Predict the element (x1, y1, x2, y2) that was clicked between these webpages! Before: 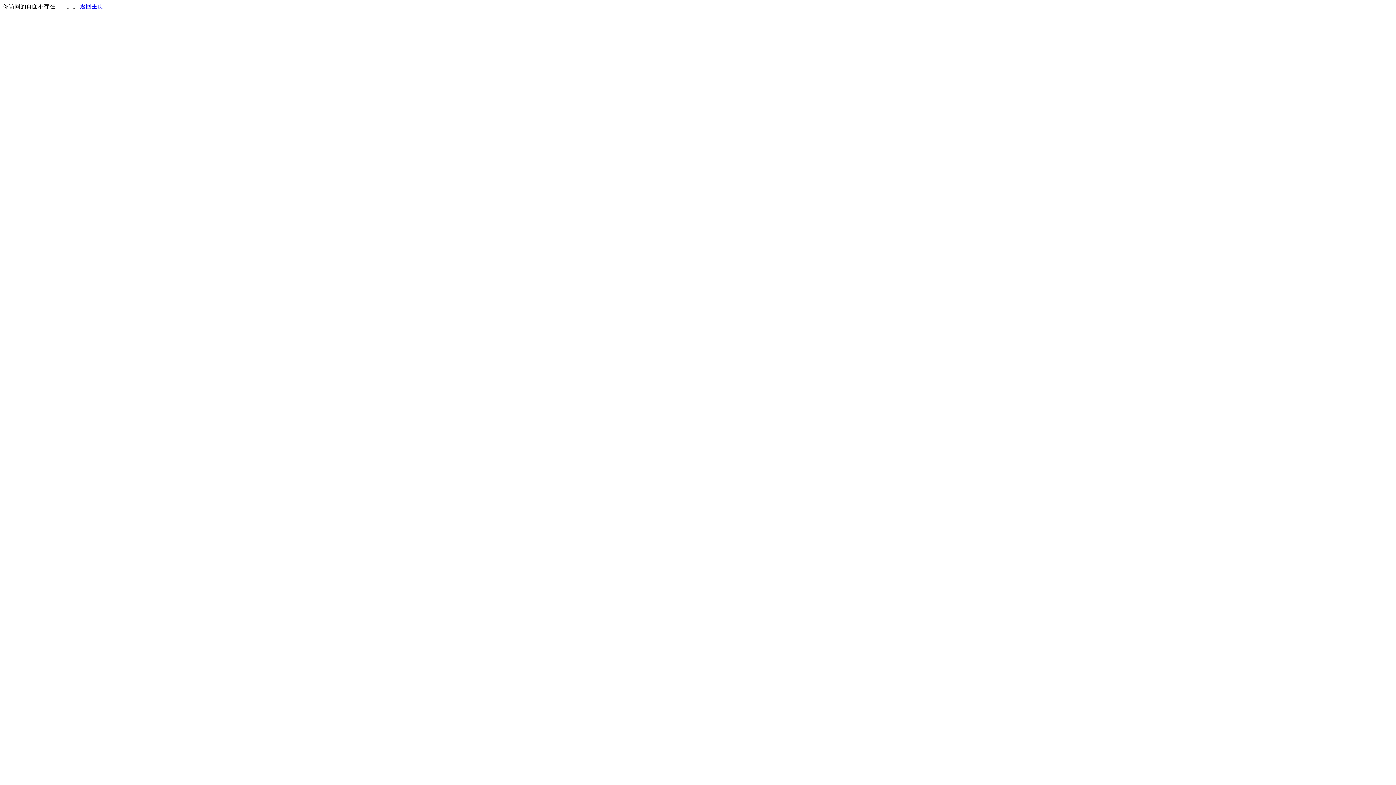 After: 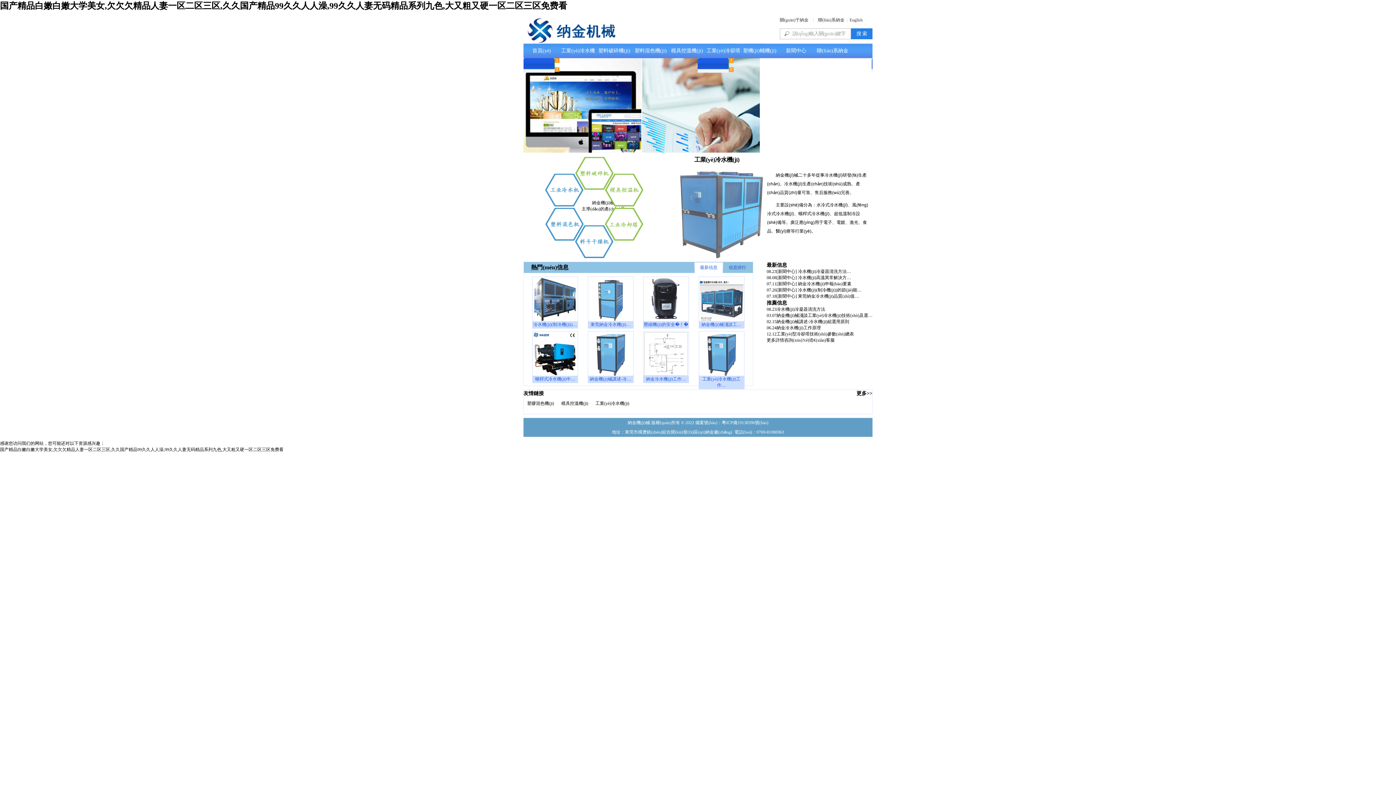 Action: label: 返回主页 bbox: (80, 3, 103, 9)